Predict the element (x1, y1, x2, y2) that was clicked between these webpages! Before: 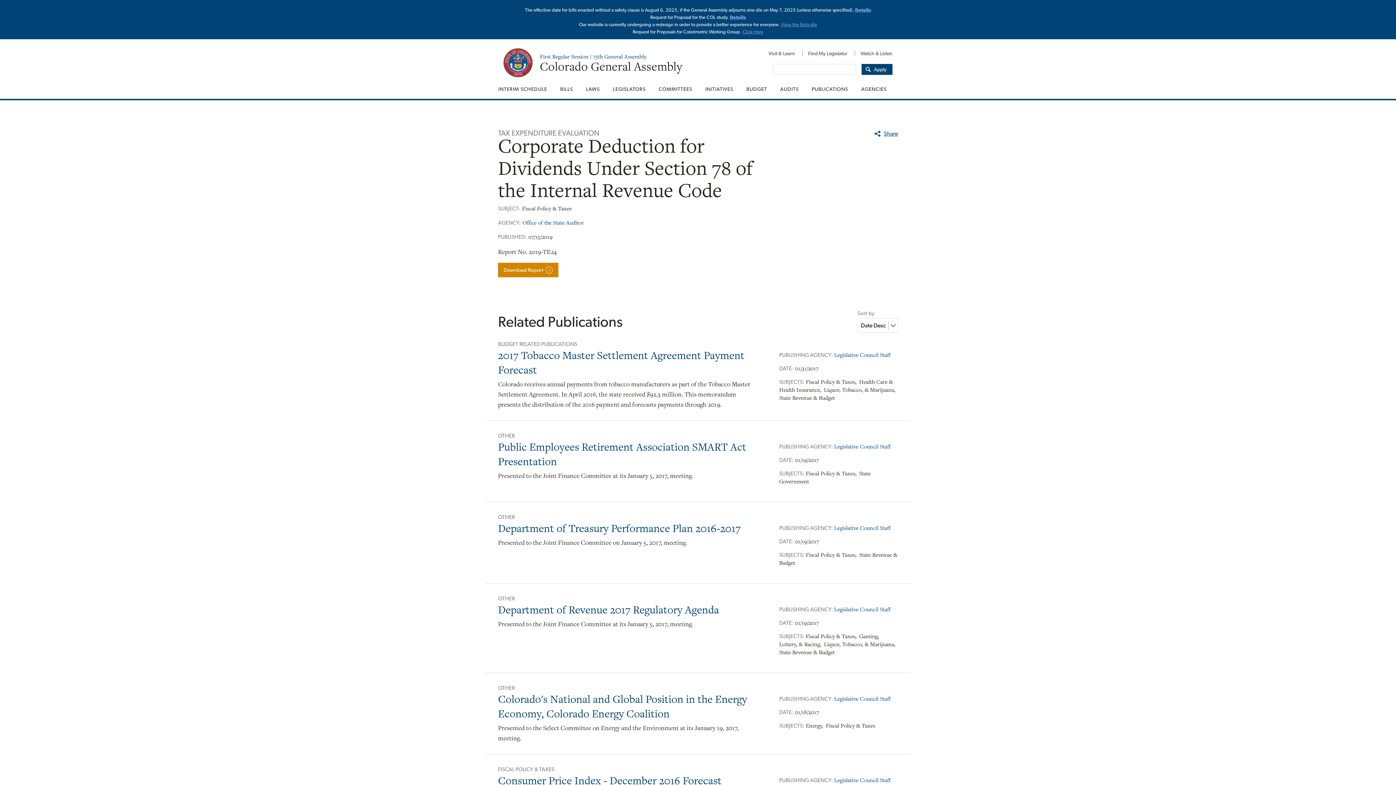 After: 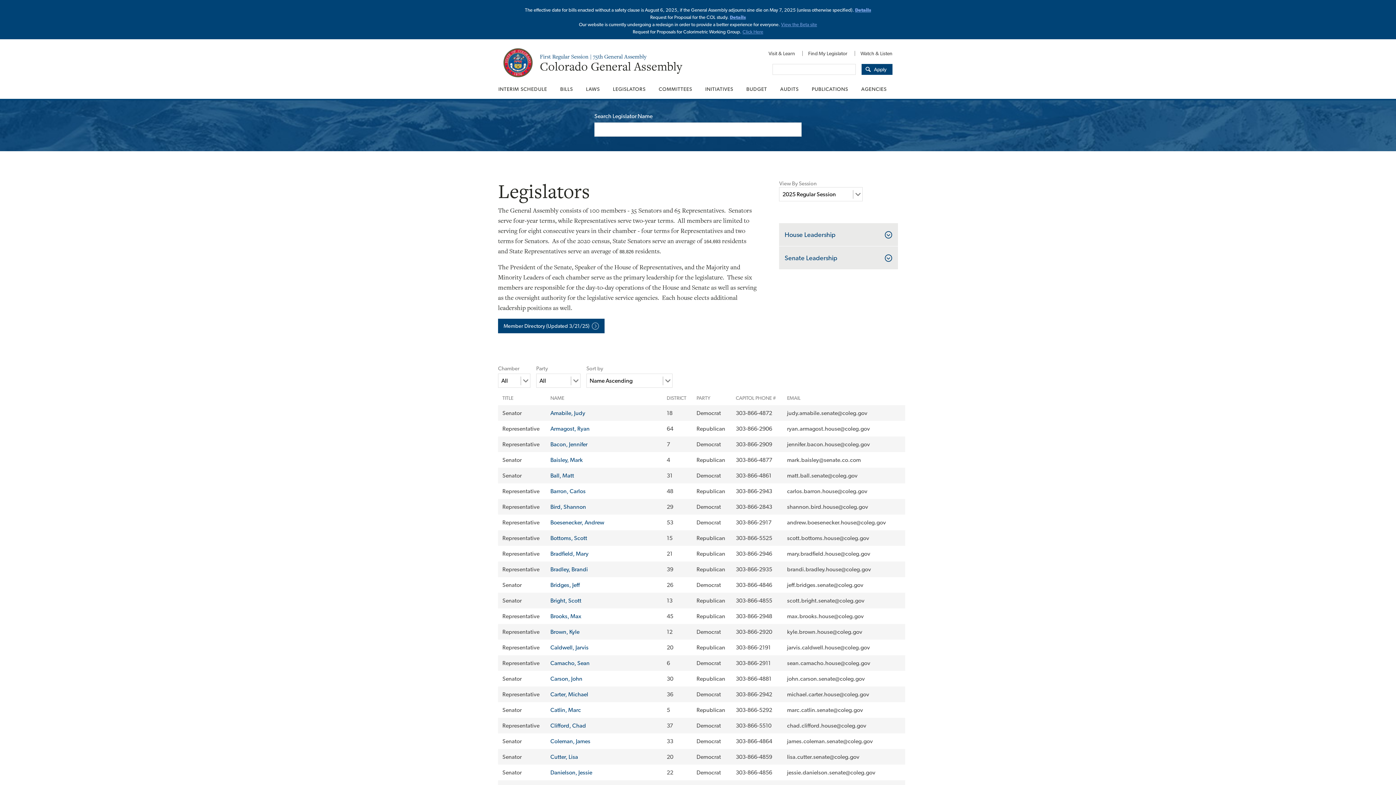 Action: bbox: (606, 79, 652, 98) label: LEGISLATORS